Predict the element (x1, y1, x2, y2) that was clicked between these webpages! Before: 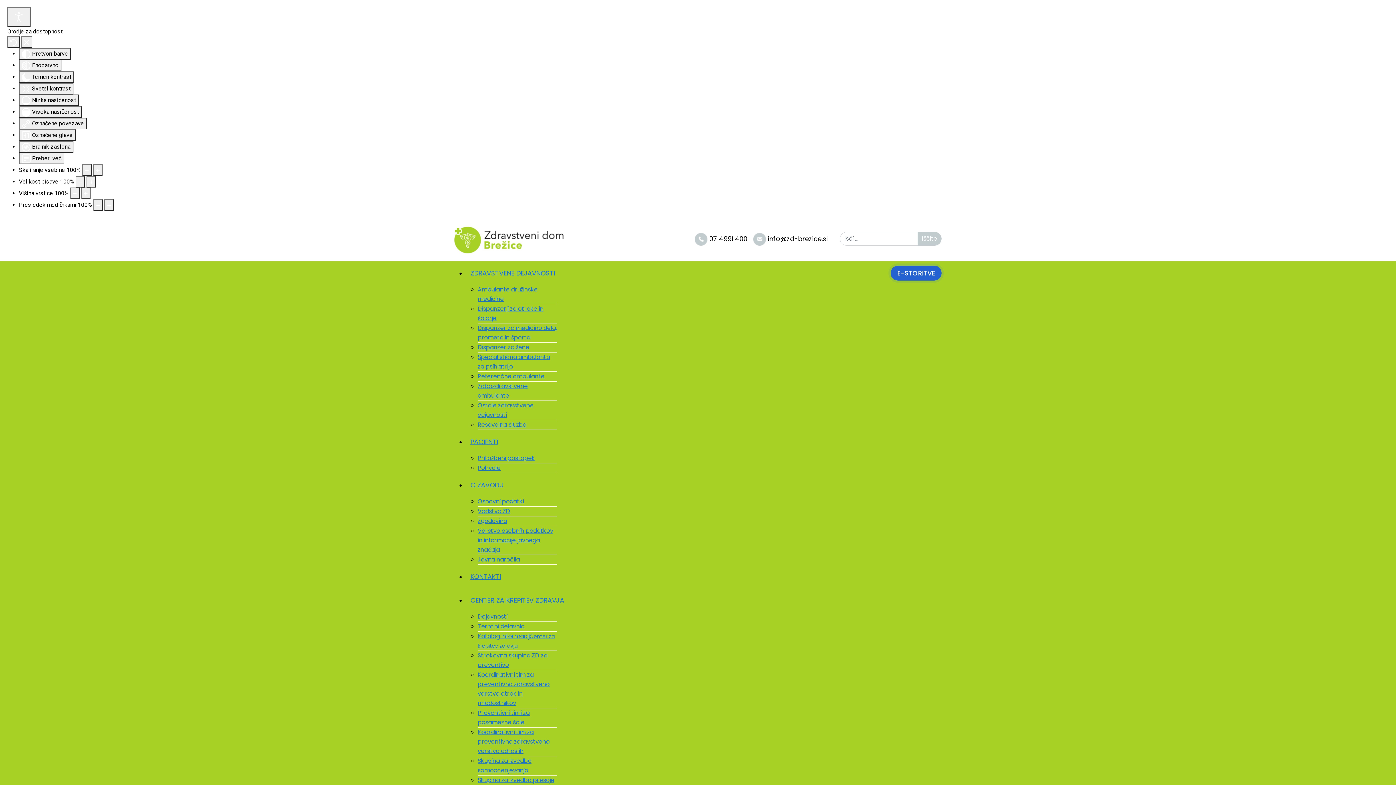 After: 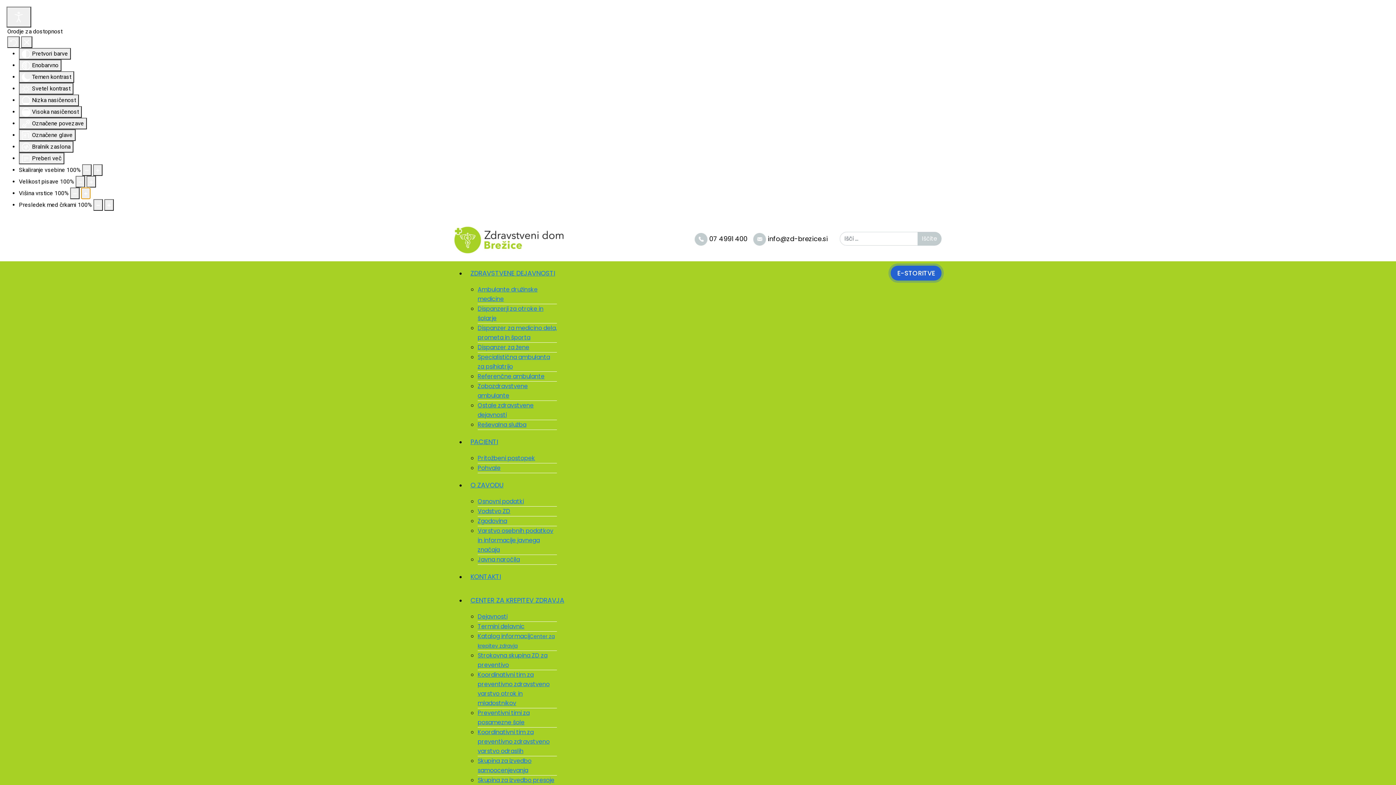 Action: label: Povečaj višino vrstice bbox: (81, 187, 90, 199)